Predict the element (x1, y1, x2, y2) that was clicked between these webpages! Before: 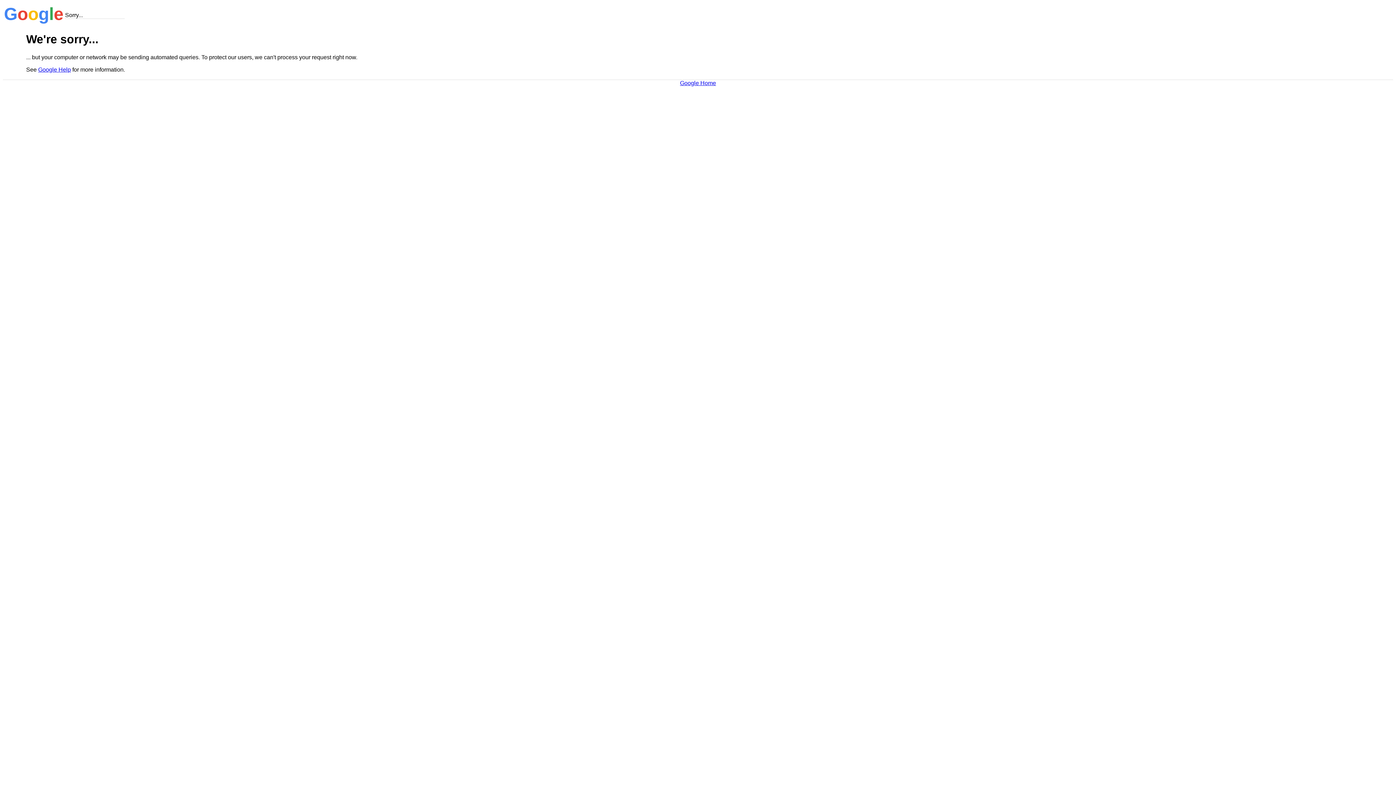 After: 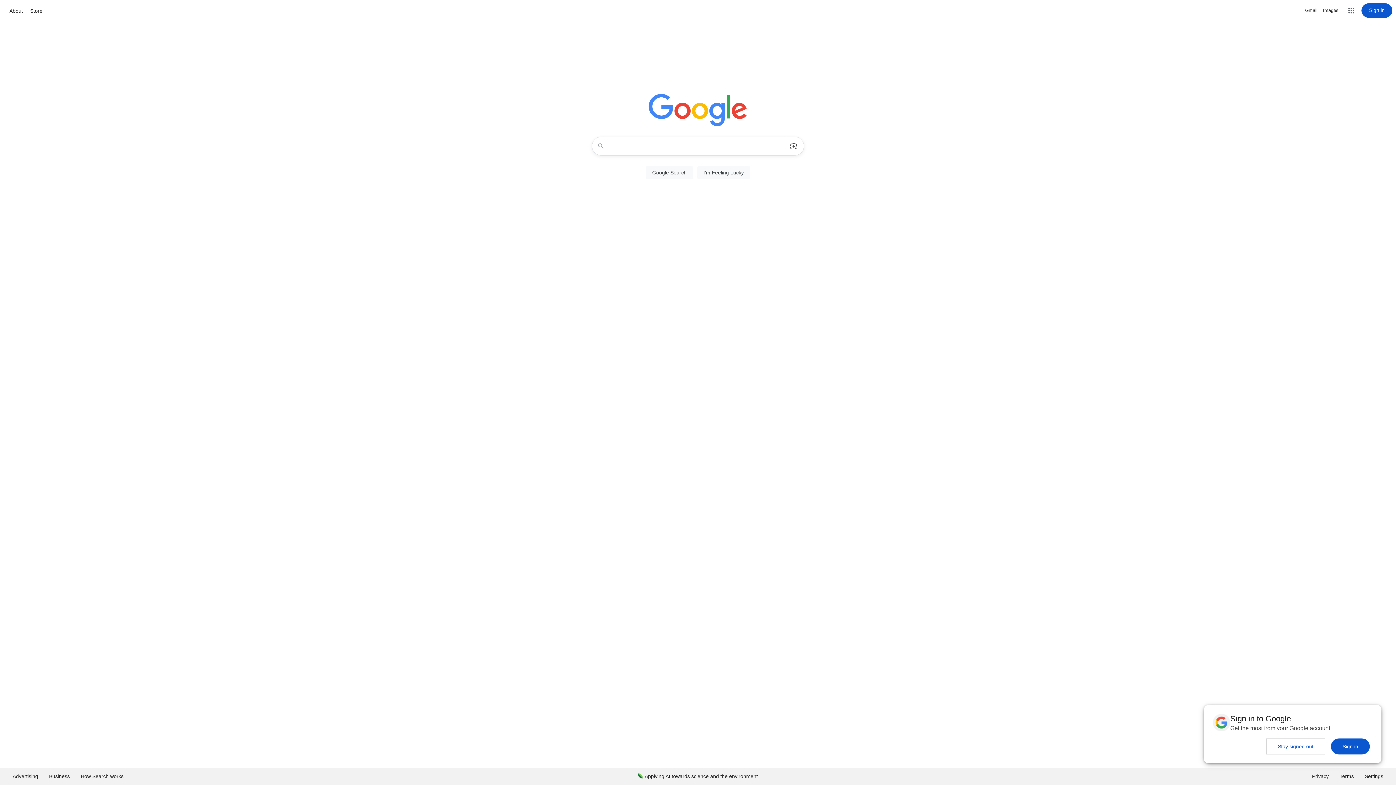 Action: label: Google Home bbox: (680, 79, 716, 86)